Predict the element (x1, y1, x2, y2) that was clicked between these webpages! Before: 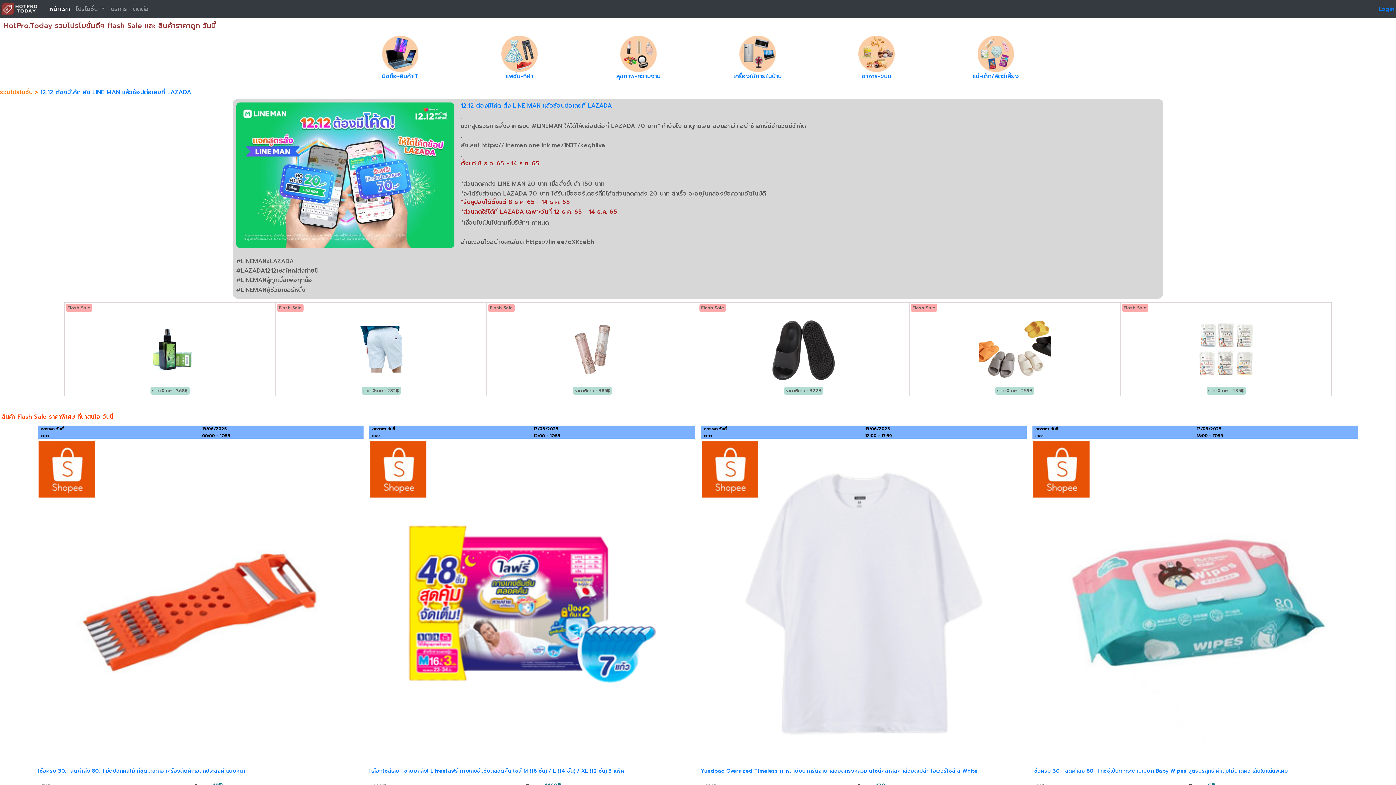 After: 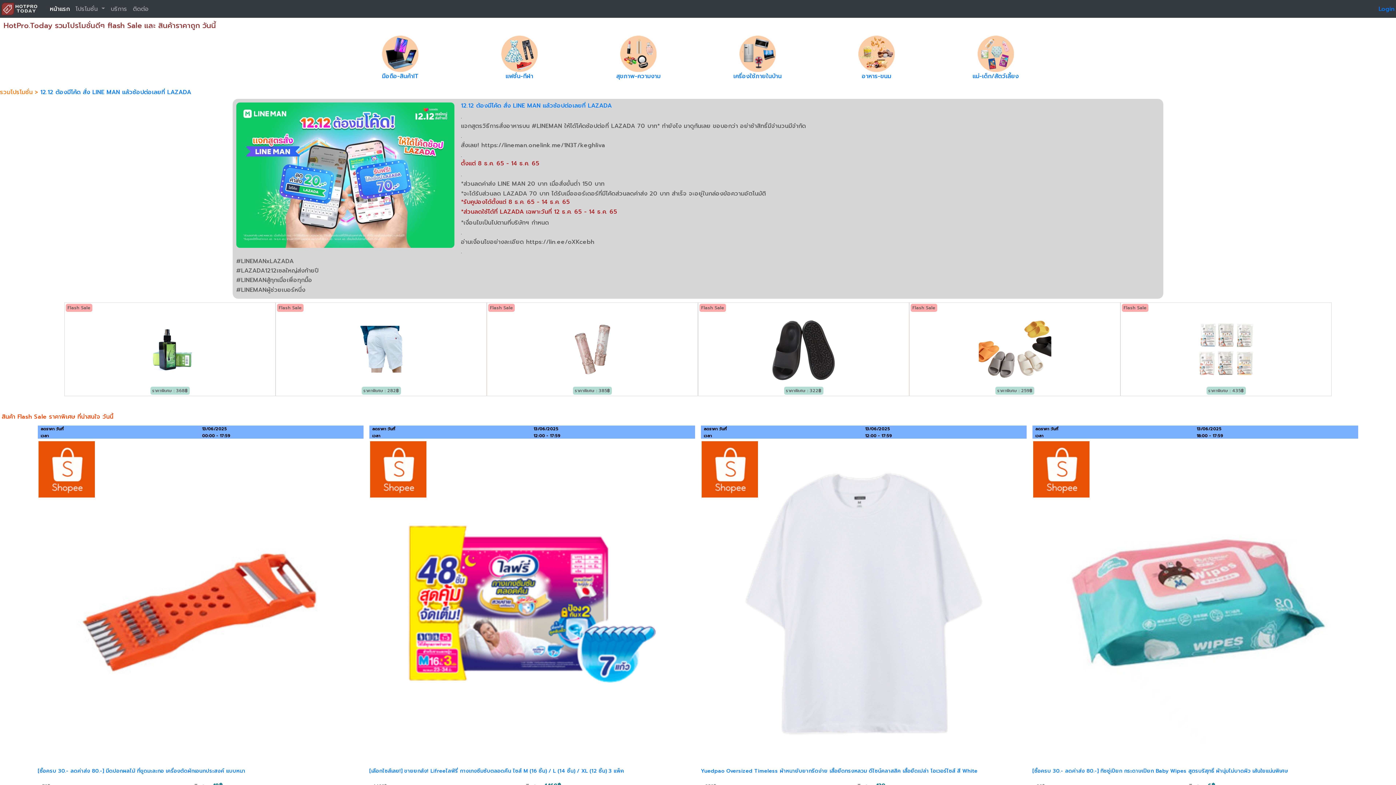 Action: bbox: (1190, 313, 1262, 385)